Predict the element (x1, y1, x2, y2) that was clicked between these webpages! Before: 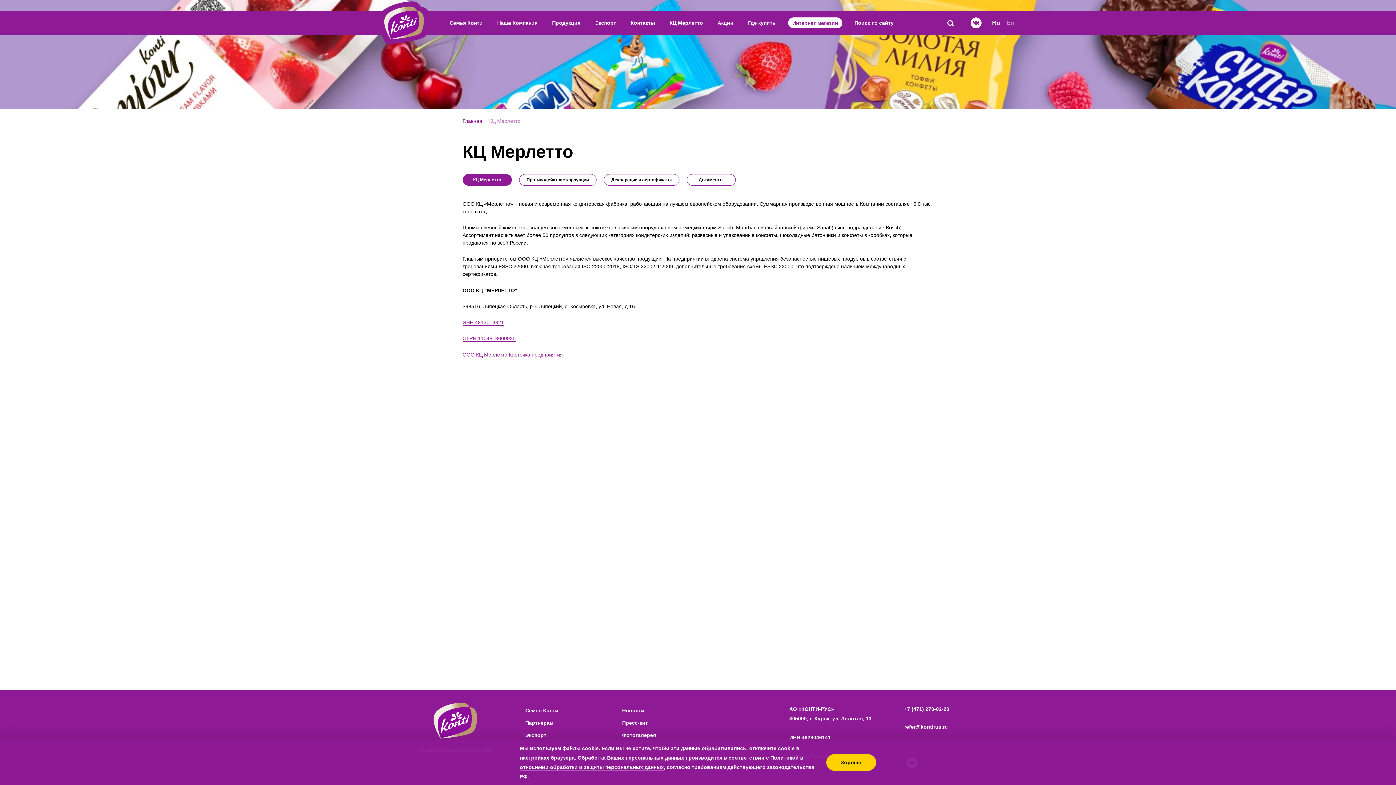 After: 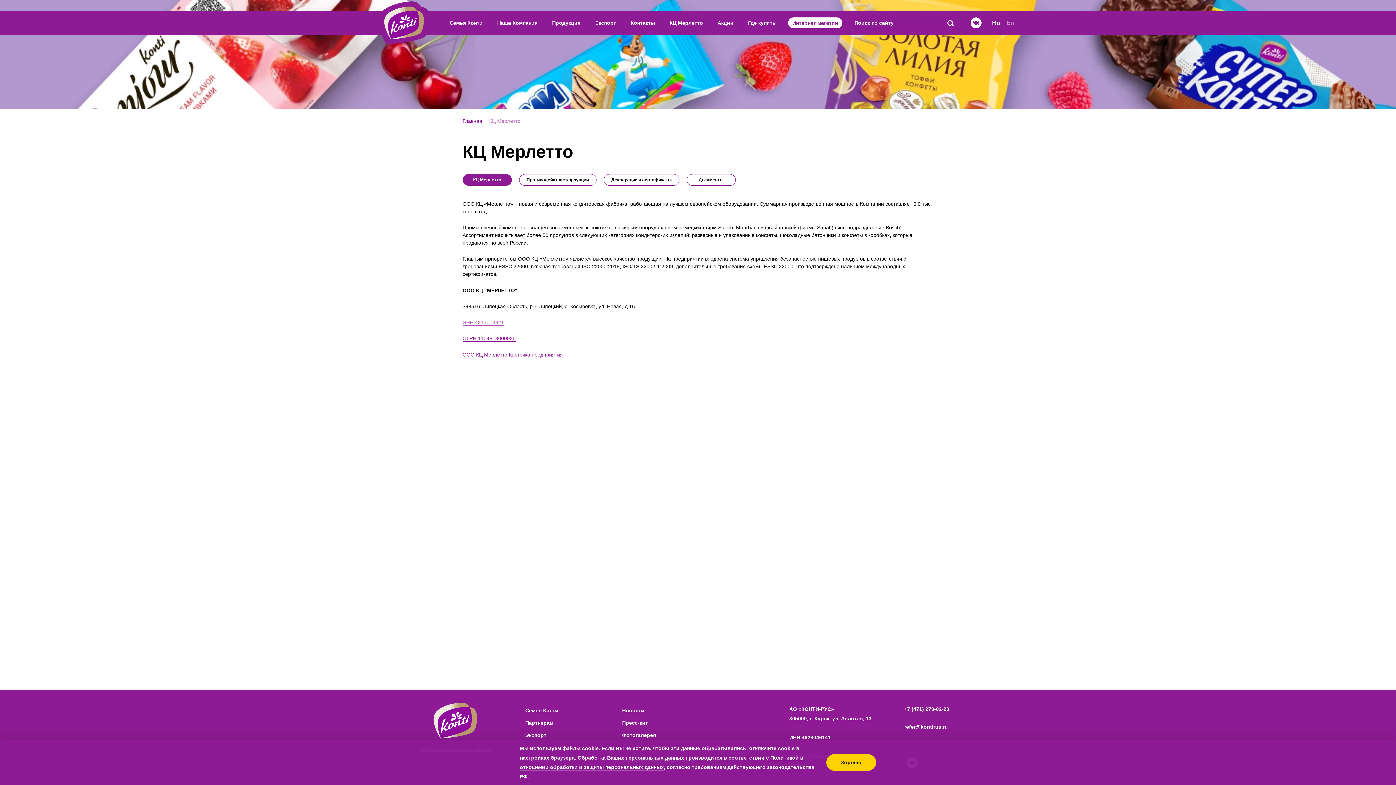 Action: bbox: (462, 319, 504, 325) label: ИНН 4813013821